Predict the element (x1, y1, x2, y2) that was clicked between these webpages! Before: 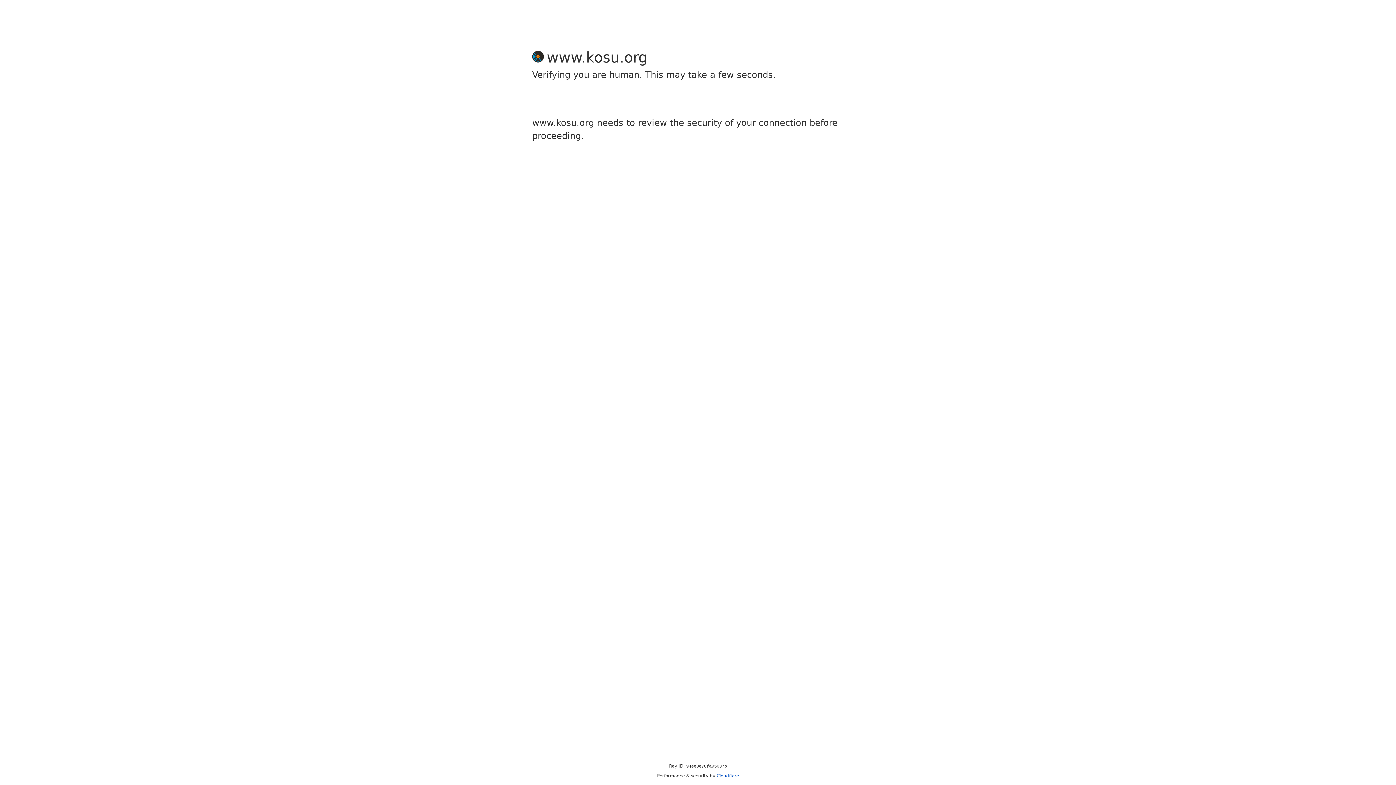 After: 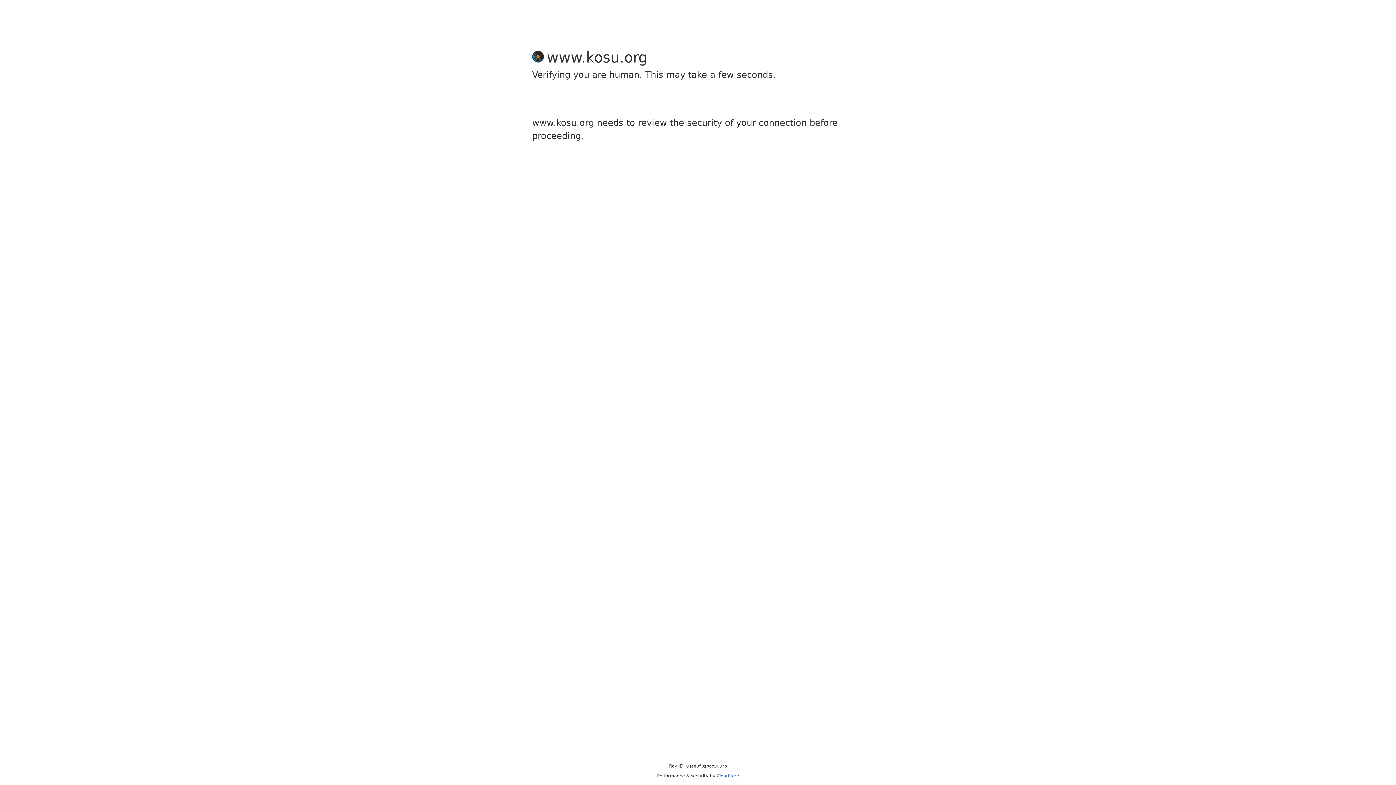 Action: label: Cloudflare bbox: (716, 773, 739, 778)